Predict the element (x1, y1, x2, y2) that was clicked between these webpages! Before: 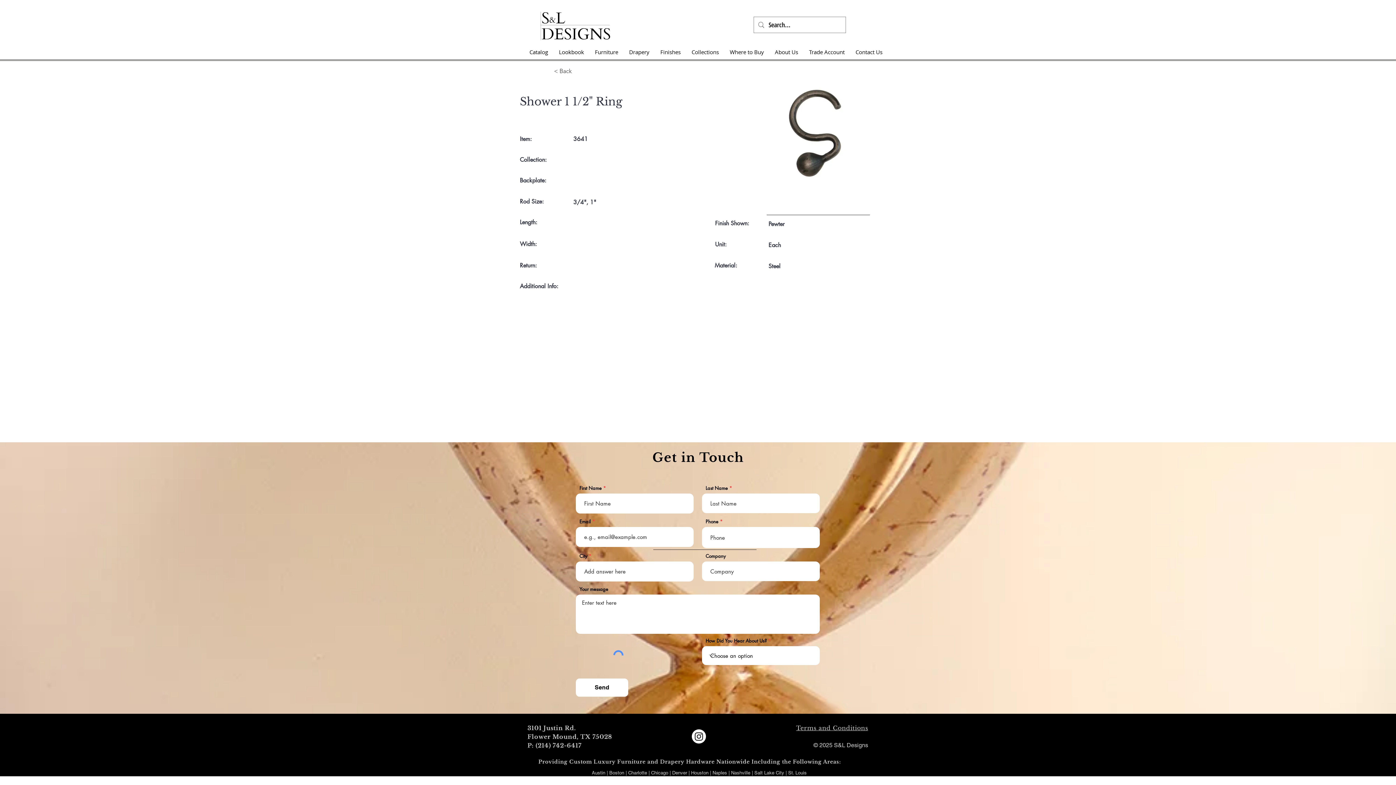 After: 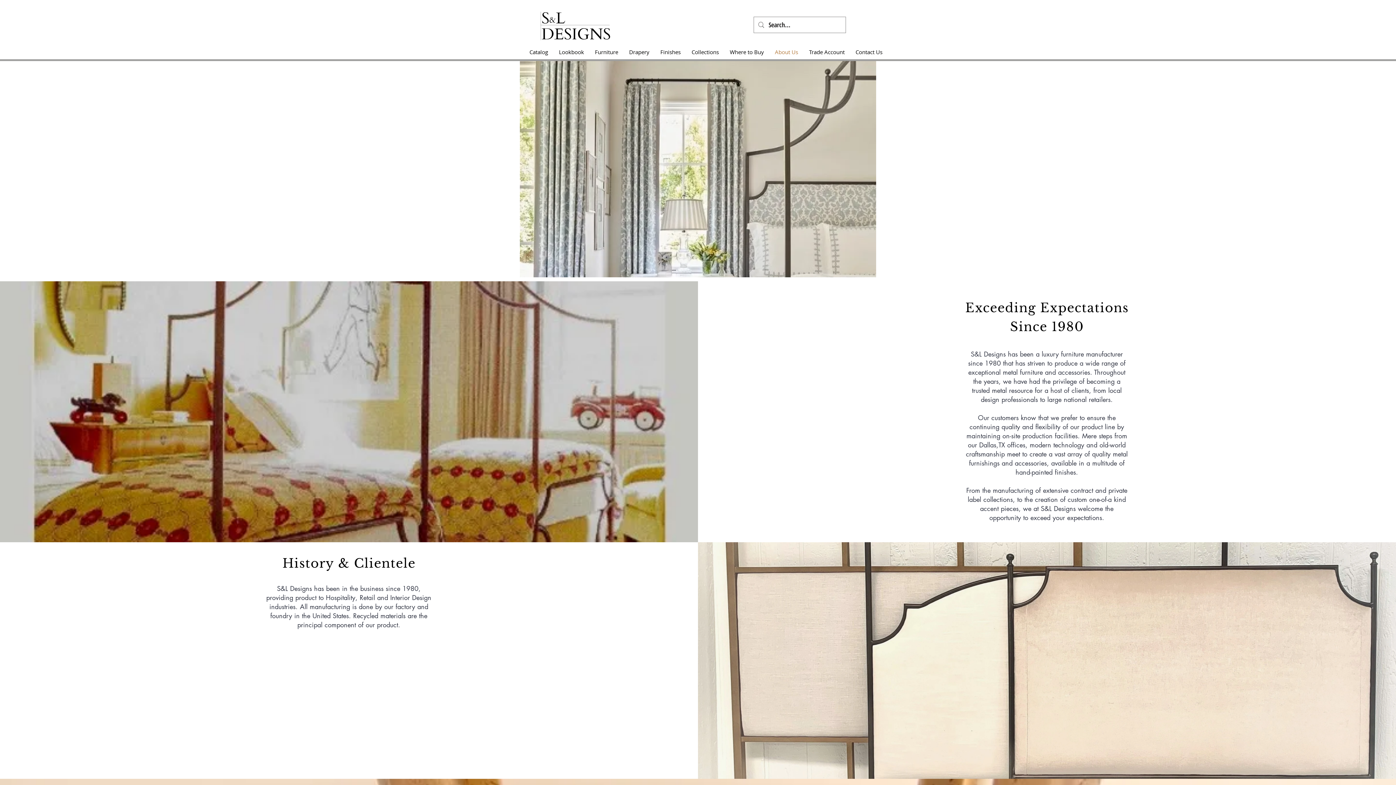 Action: label: About Us bbox: (769, 43, 803, 60)